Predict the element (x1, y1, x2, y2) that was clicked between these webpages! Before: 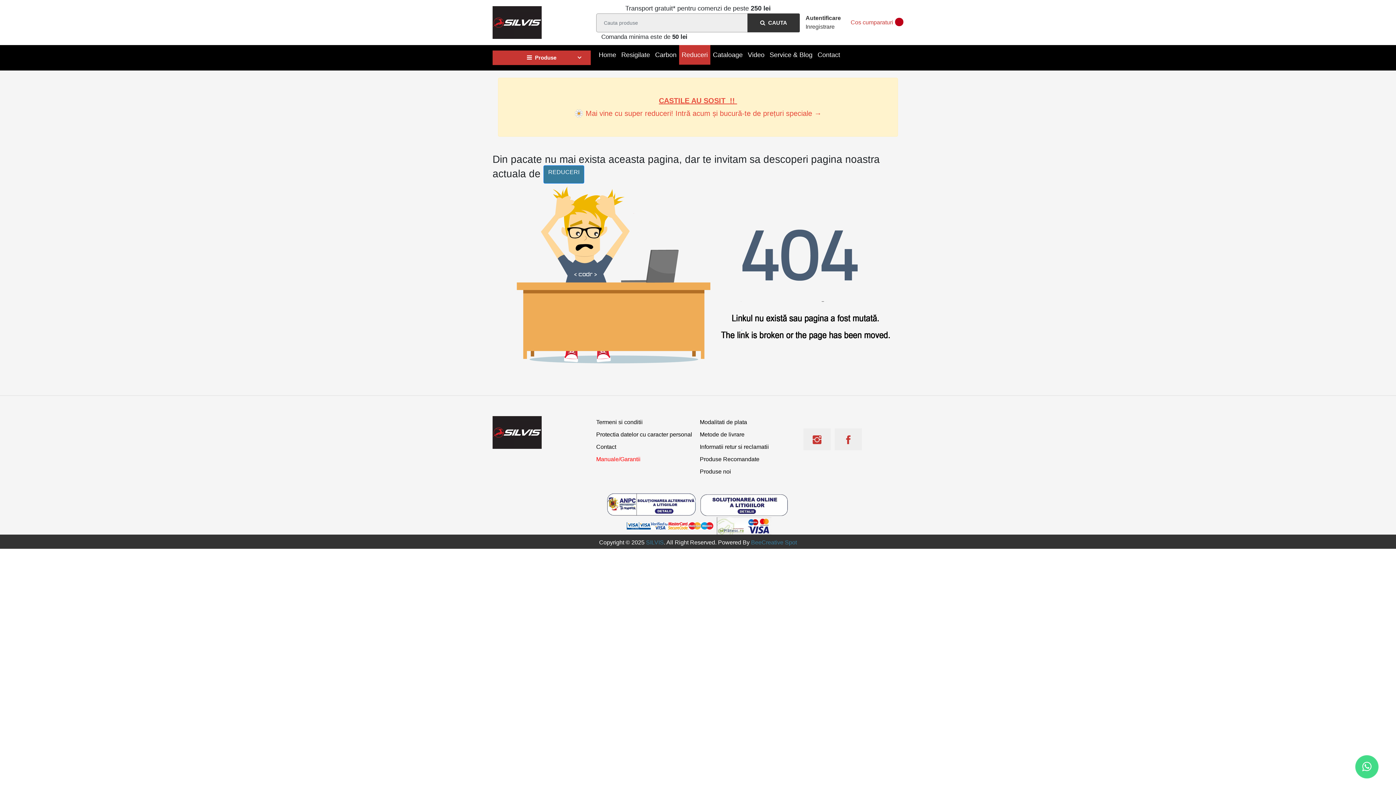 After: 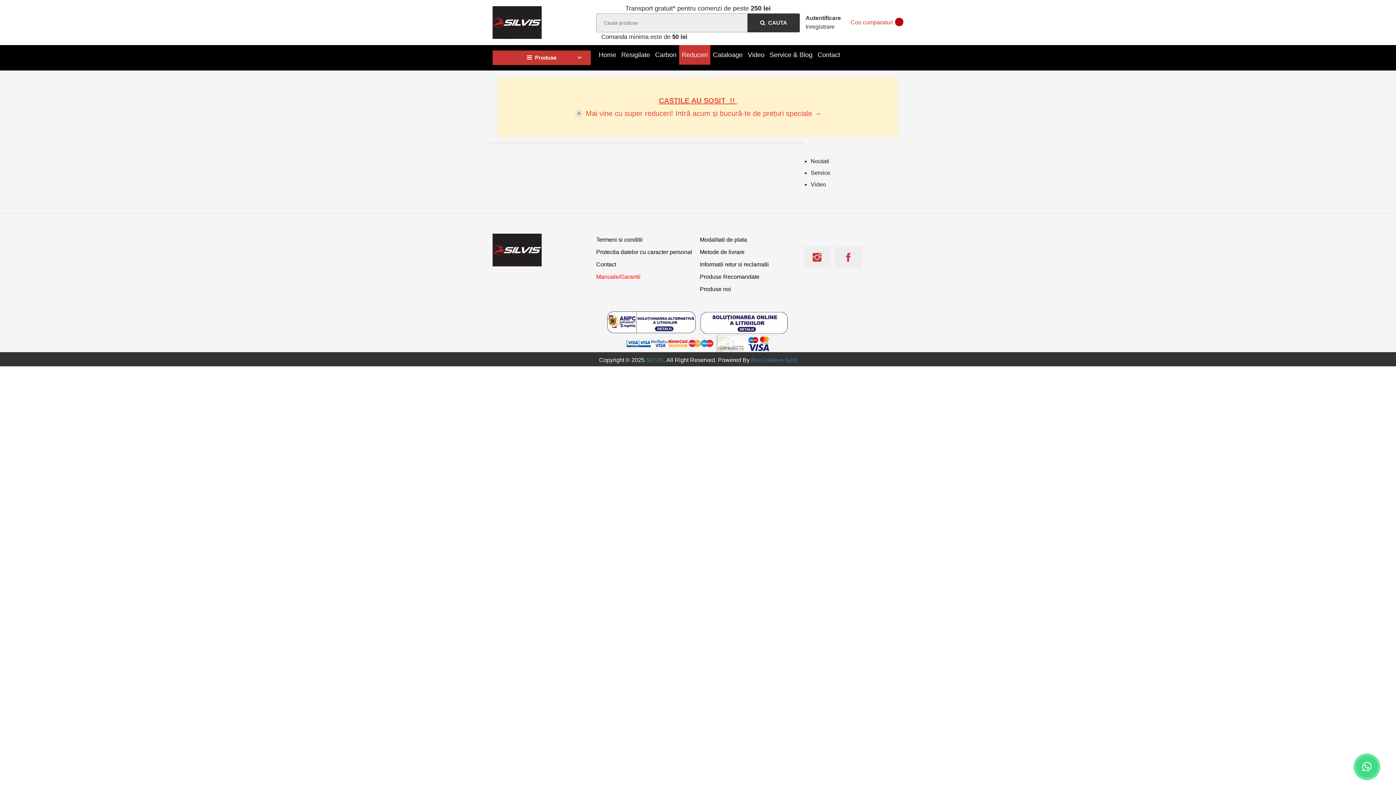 Action: bbox: (748, 45, 764, 64) label: Video